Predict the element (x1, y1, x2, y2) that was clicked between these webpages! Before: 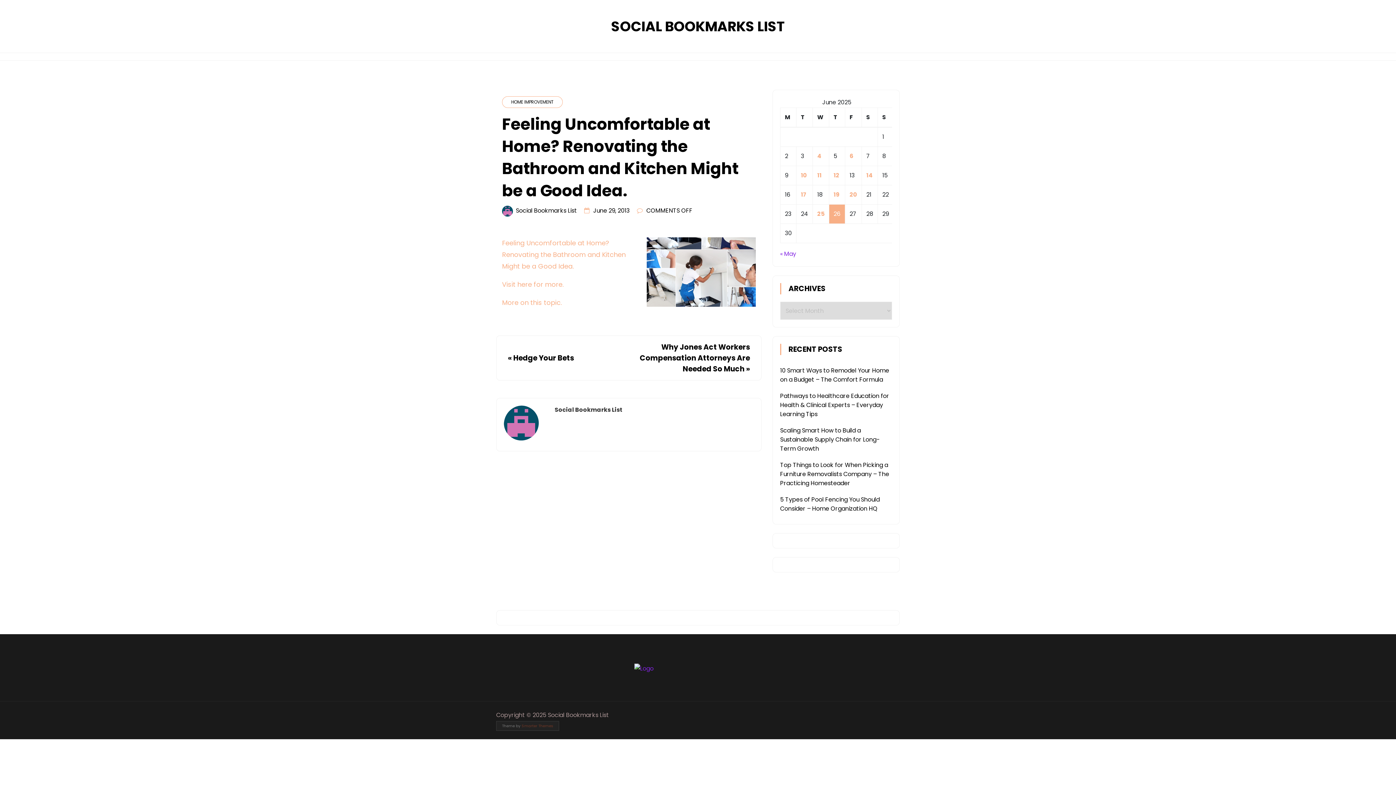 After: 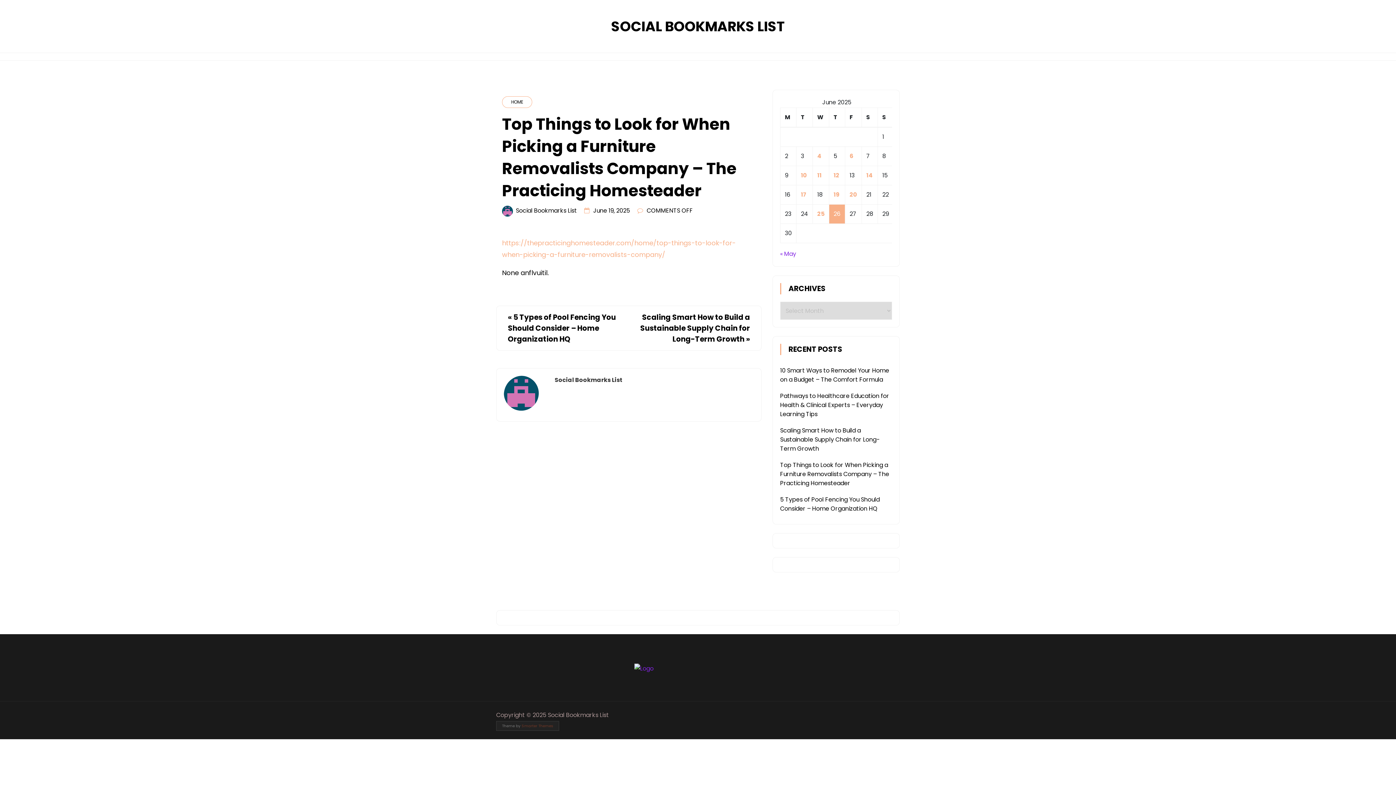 Action: bbox: (780, 461, 889, 487) label: Top Things to Look for When Picking a Furniture Removalists Company – The Practicing Homesteader